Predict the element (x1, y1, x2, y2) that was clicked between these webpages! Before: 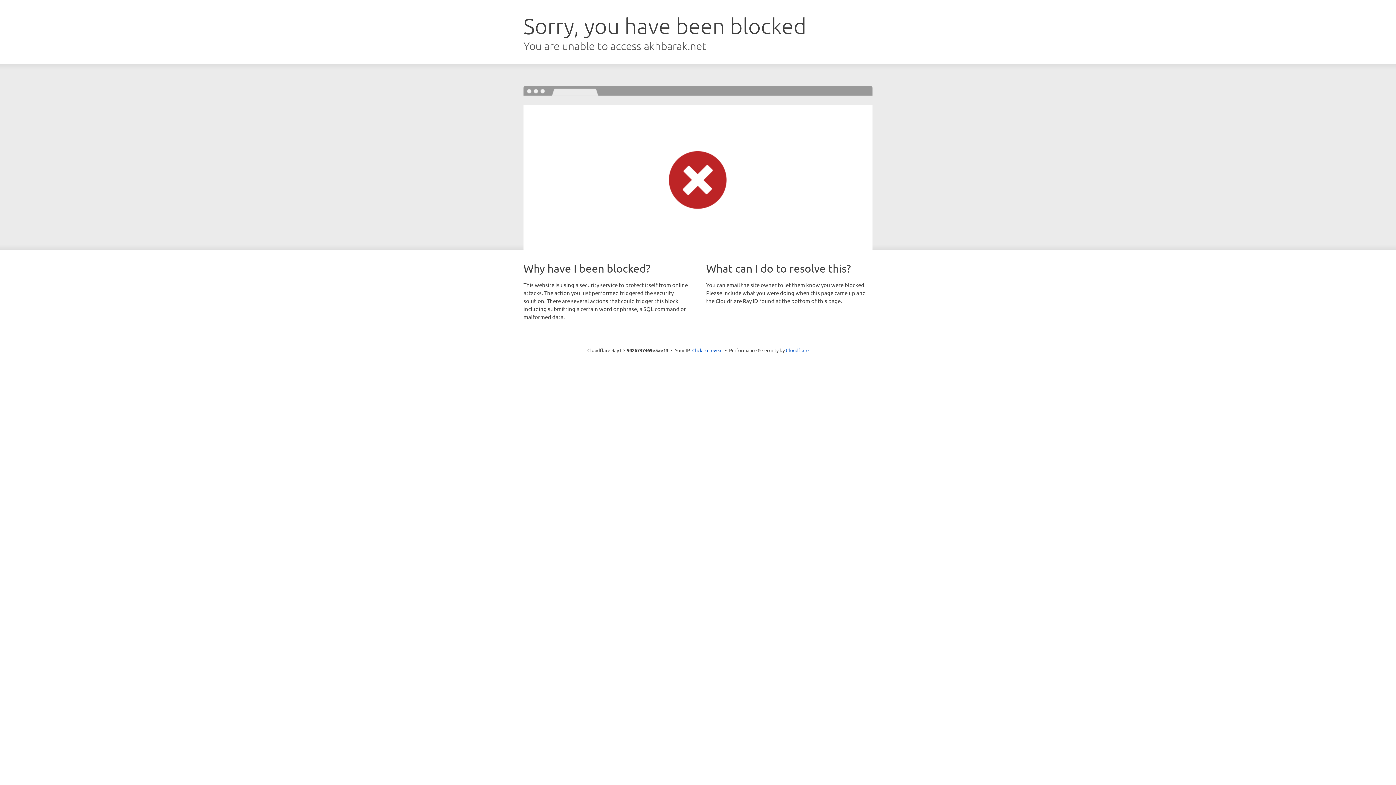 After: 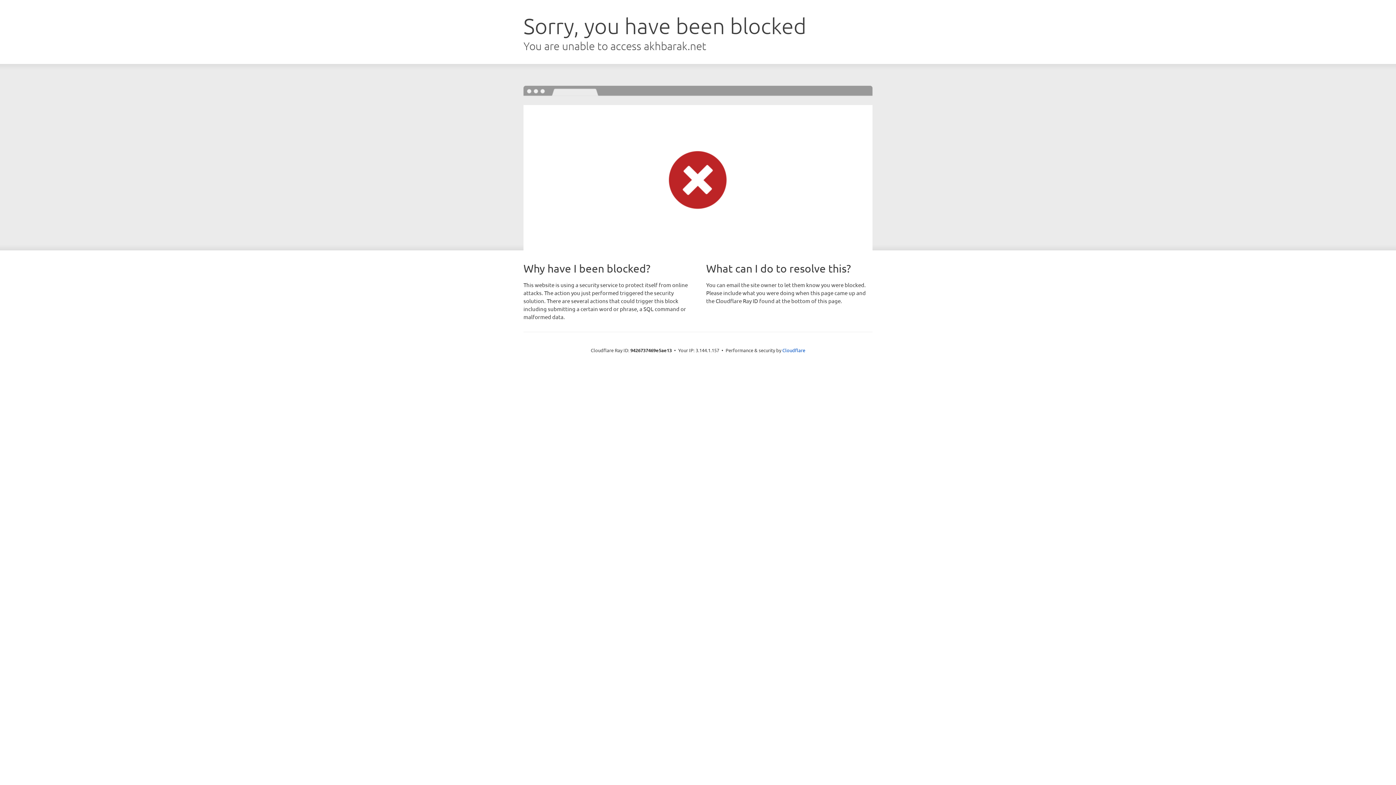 Action: bbox: (692, 346, 722, 353) label: Click to reveal